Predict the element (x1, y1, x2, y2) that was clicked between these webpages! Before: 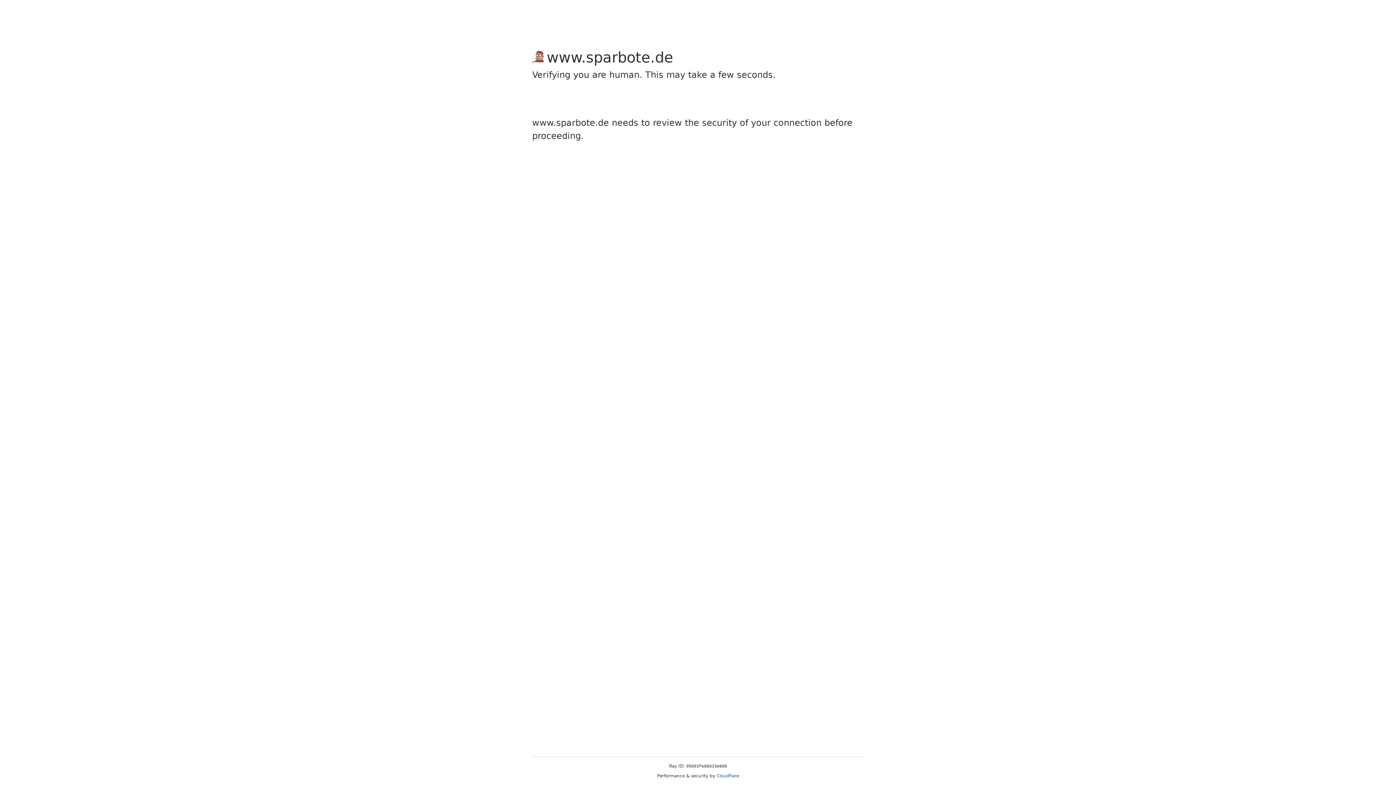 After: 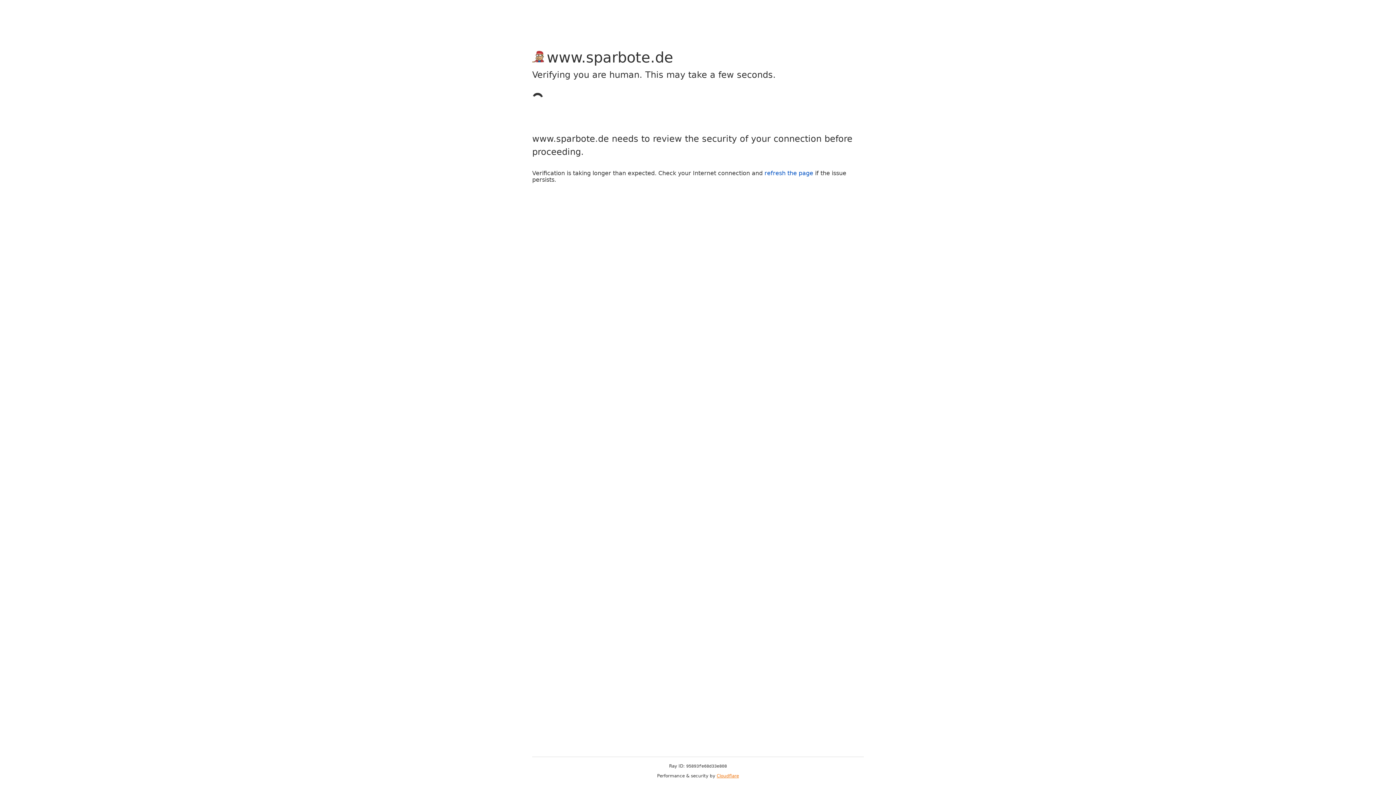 Action: label: Cloudflare bbox: (716, 773, 739, 778)